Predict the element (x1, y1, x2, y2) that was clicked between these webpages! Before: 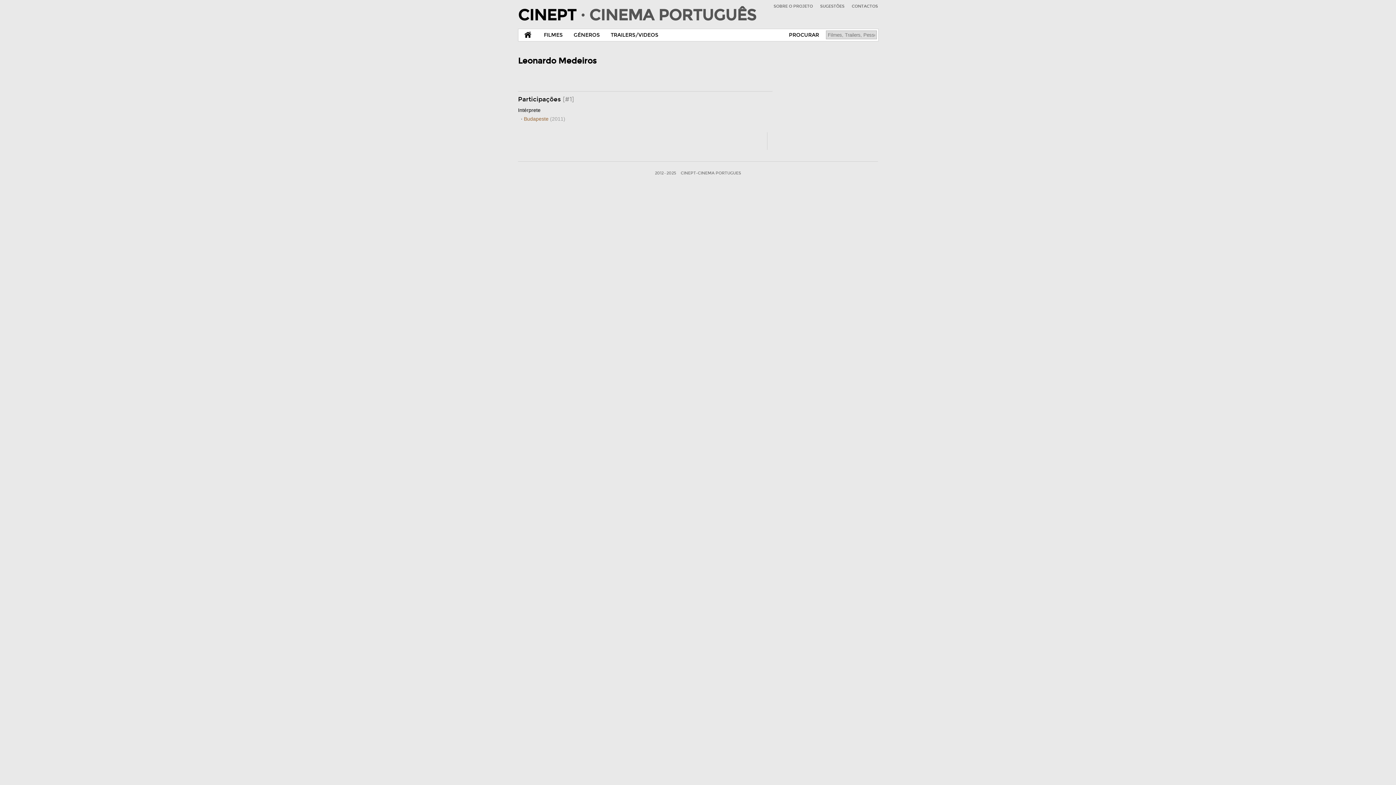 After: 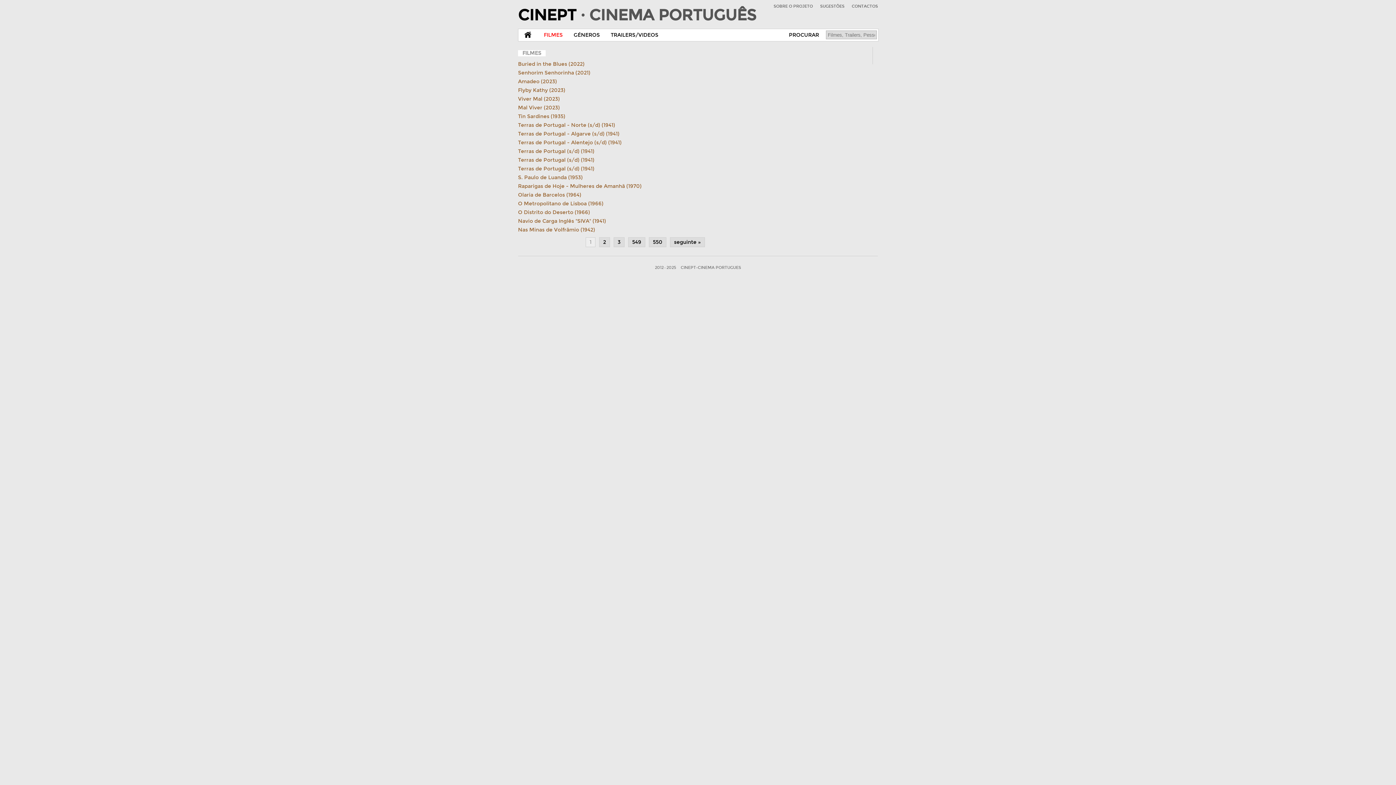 Action: bbox: (538, 29, 568, 41) label: FILMES